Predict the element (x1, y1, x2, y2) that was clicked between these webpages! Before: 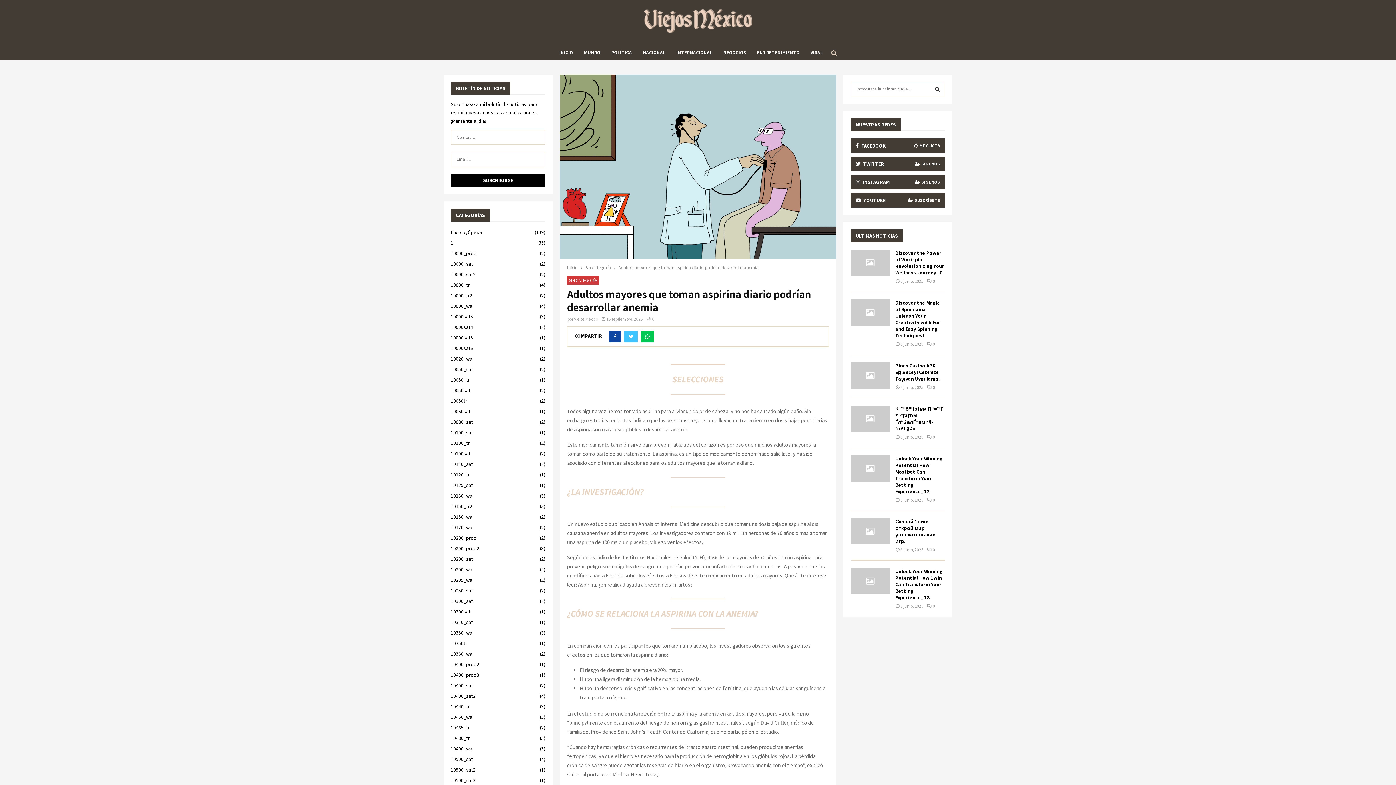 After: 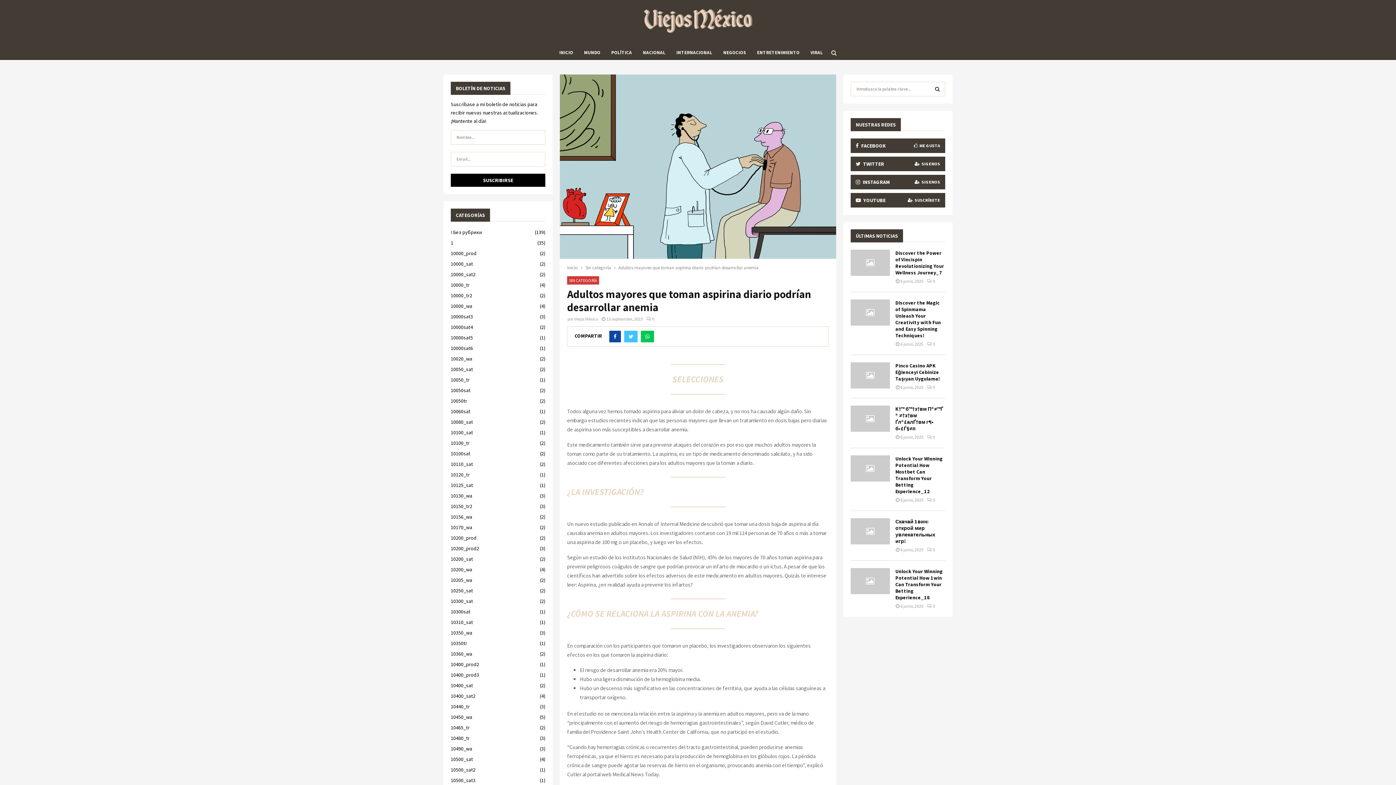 Action: label: Adultos mayores que toman aspirina diario podrían desarrollar anemia bbox: (618, 264, 758, 270)